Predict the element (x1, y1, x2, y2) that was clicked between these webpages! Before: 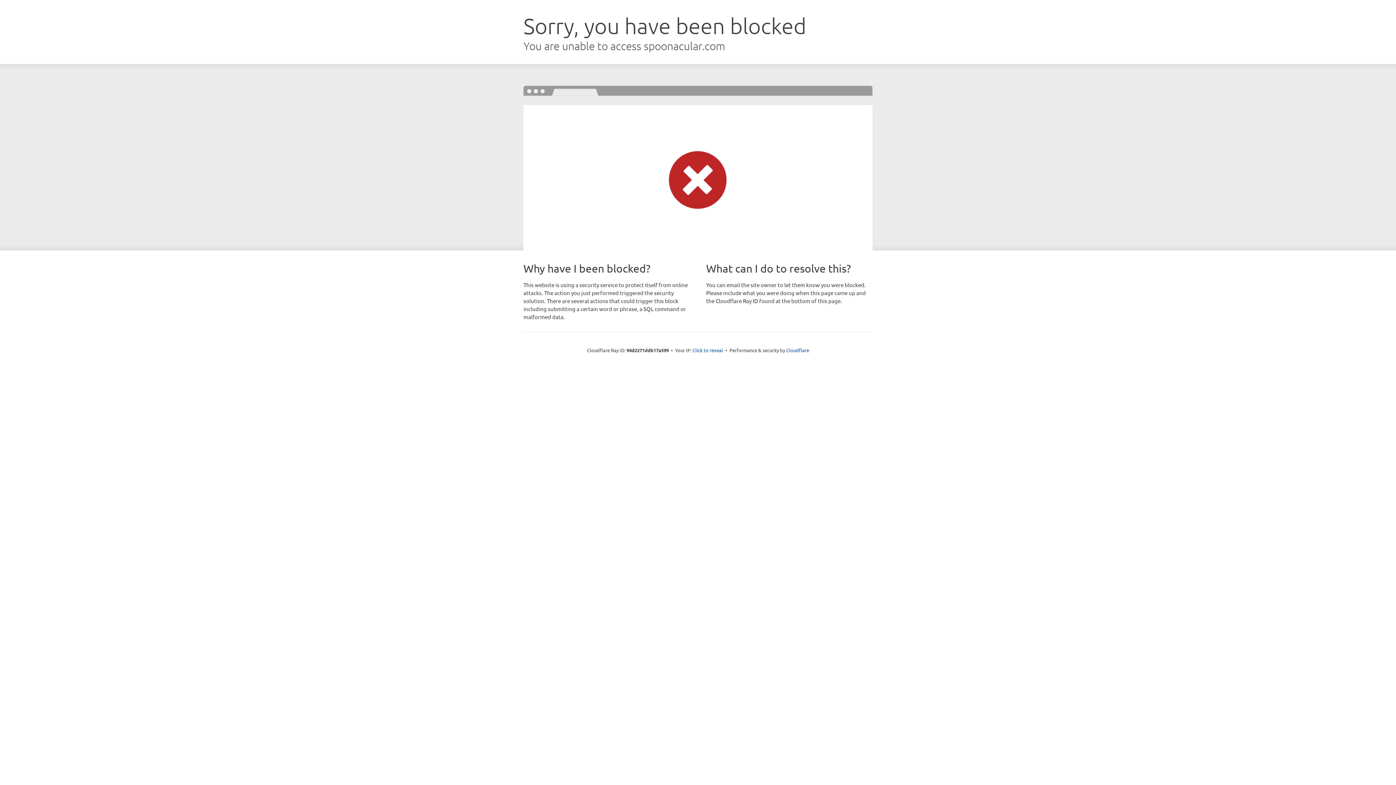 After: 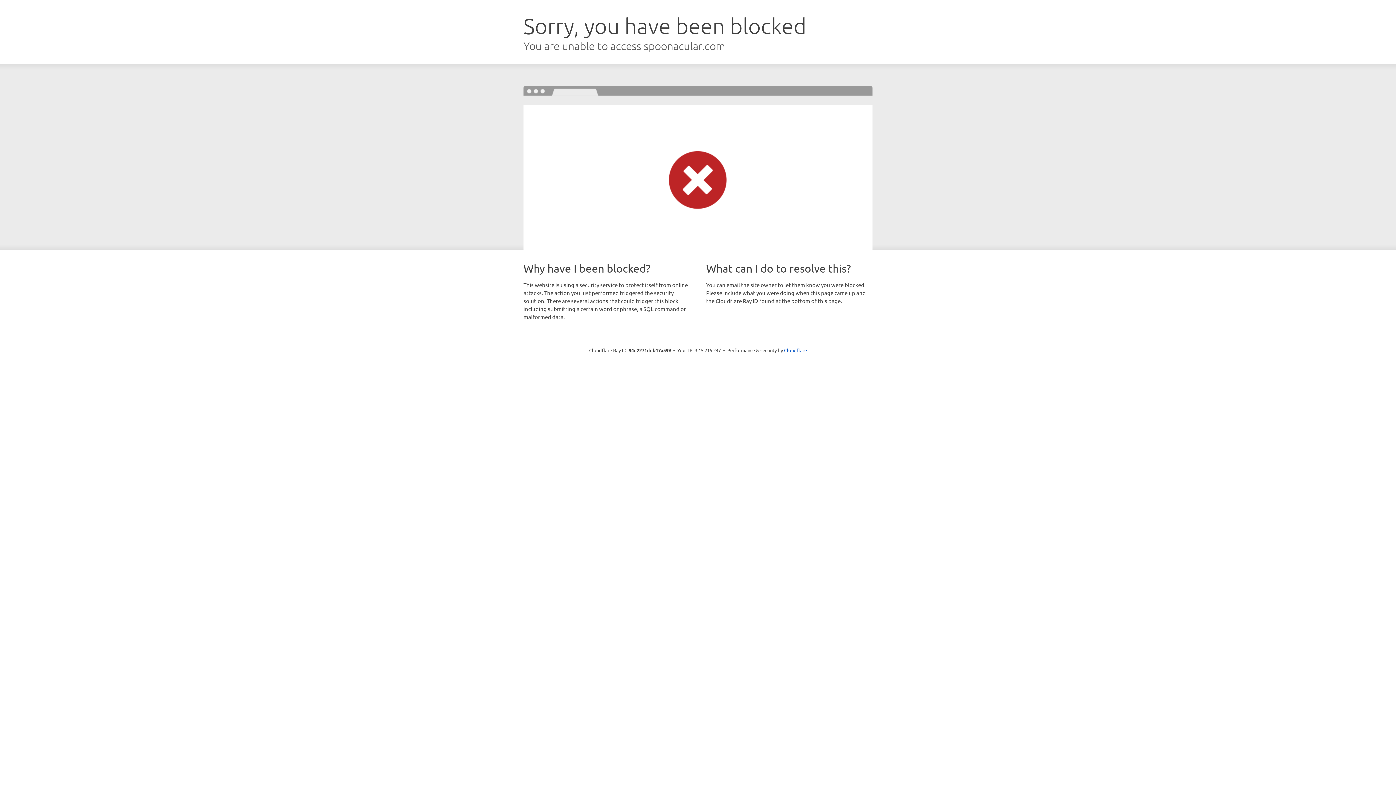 Action: label: Click to reveal bbox: (692, 346, 723, 353)